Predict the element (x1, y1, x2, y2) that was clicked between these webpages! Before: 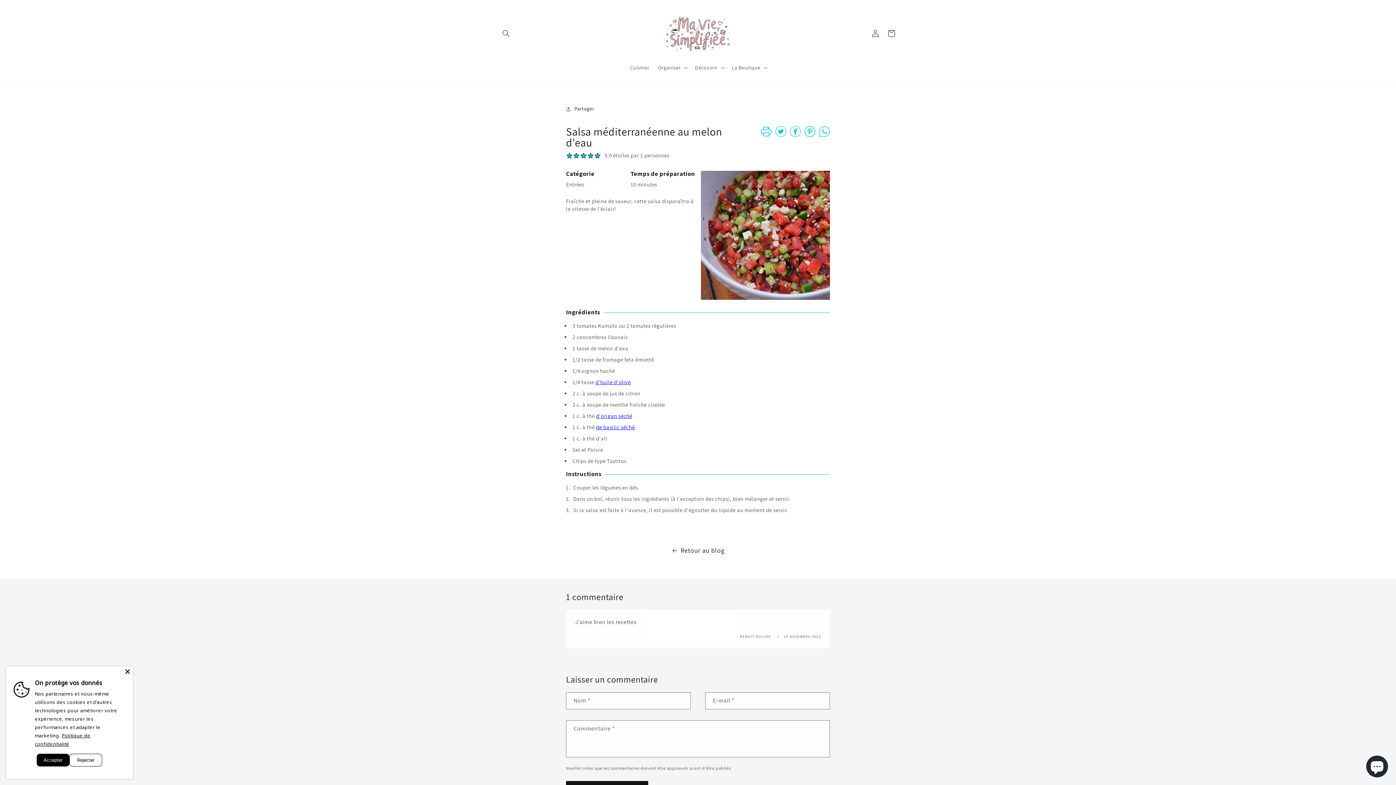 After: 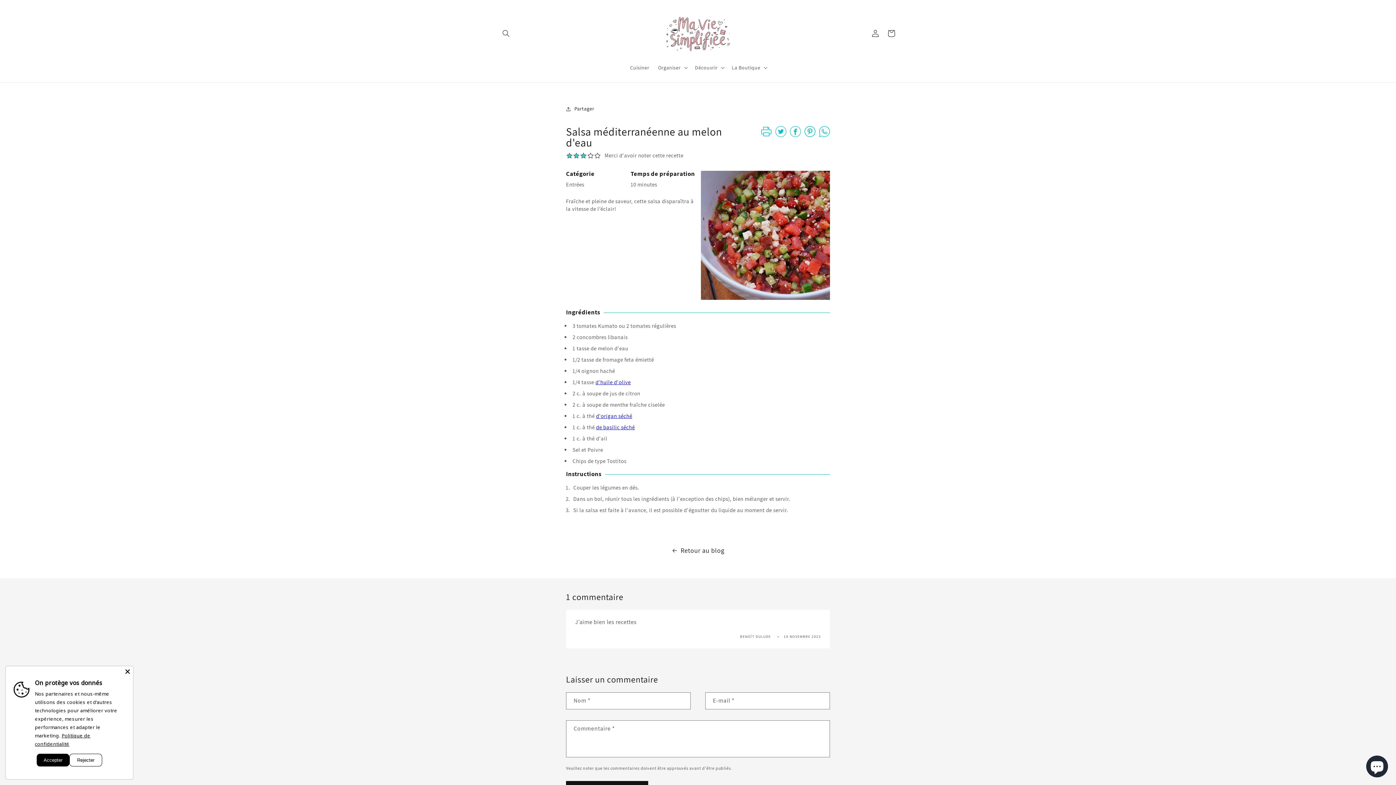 Action: bbox: (580, 151, 587, 159) label: Rate 3 stars